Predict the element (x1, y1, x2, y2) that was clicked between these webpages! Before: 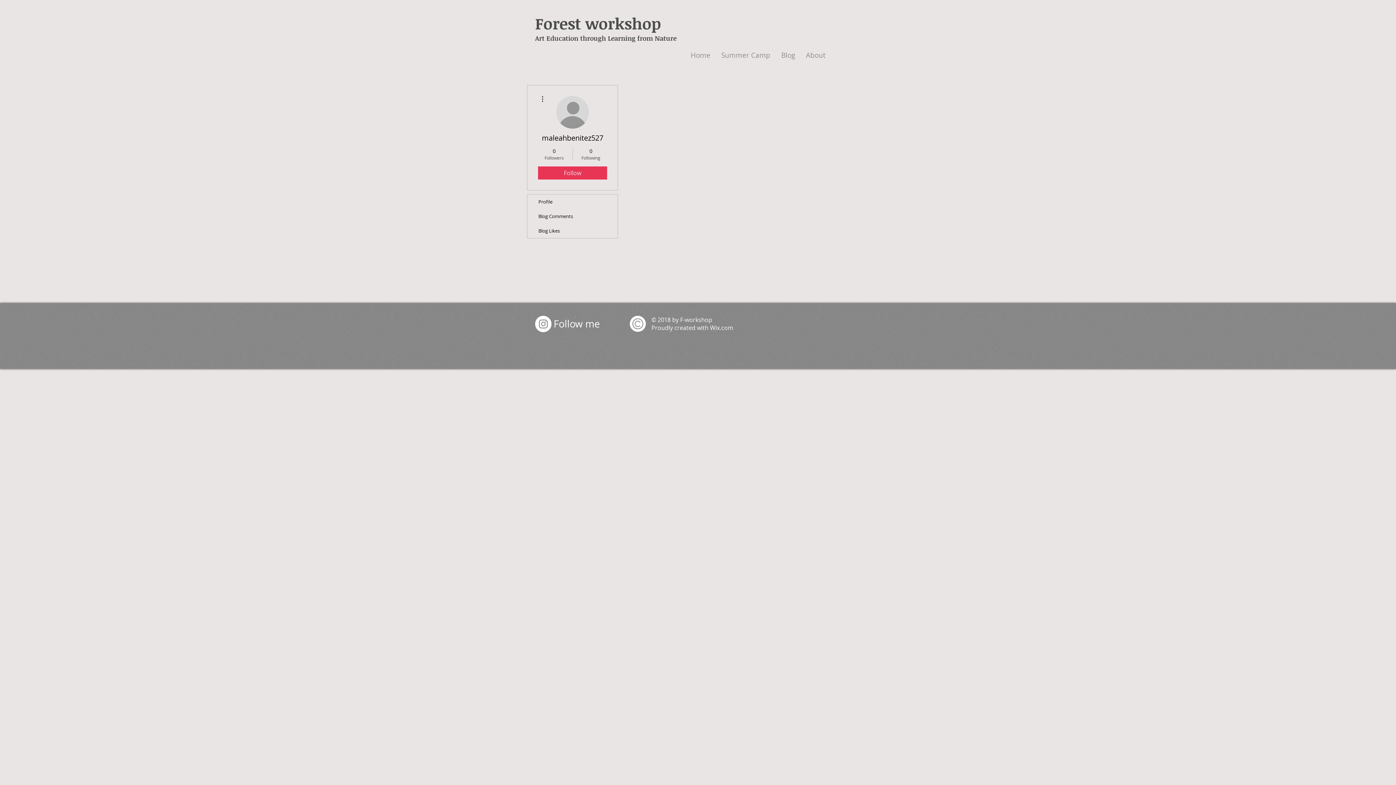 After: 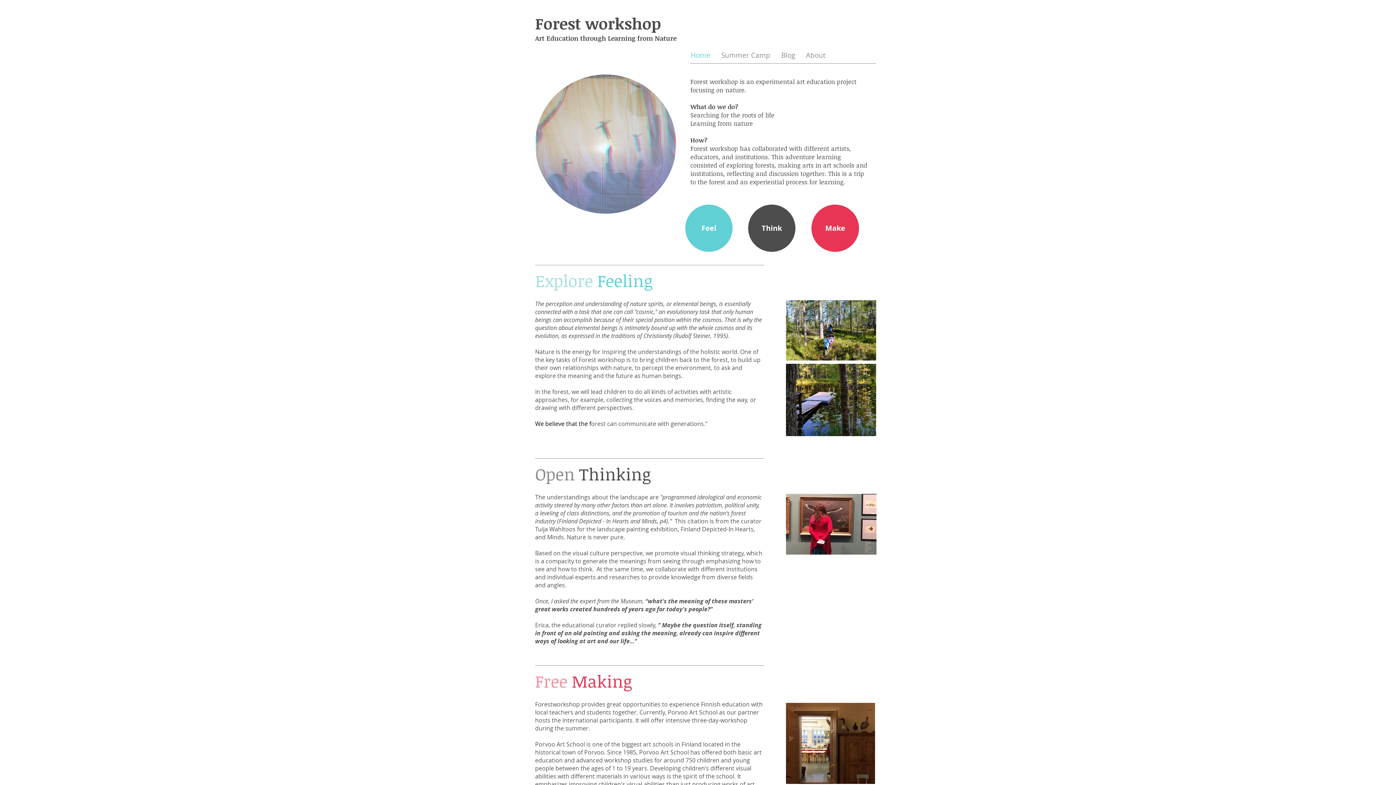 Action: bbox: (535, 12, 661, 33) label: Forest workshop